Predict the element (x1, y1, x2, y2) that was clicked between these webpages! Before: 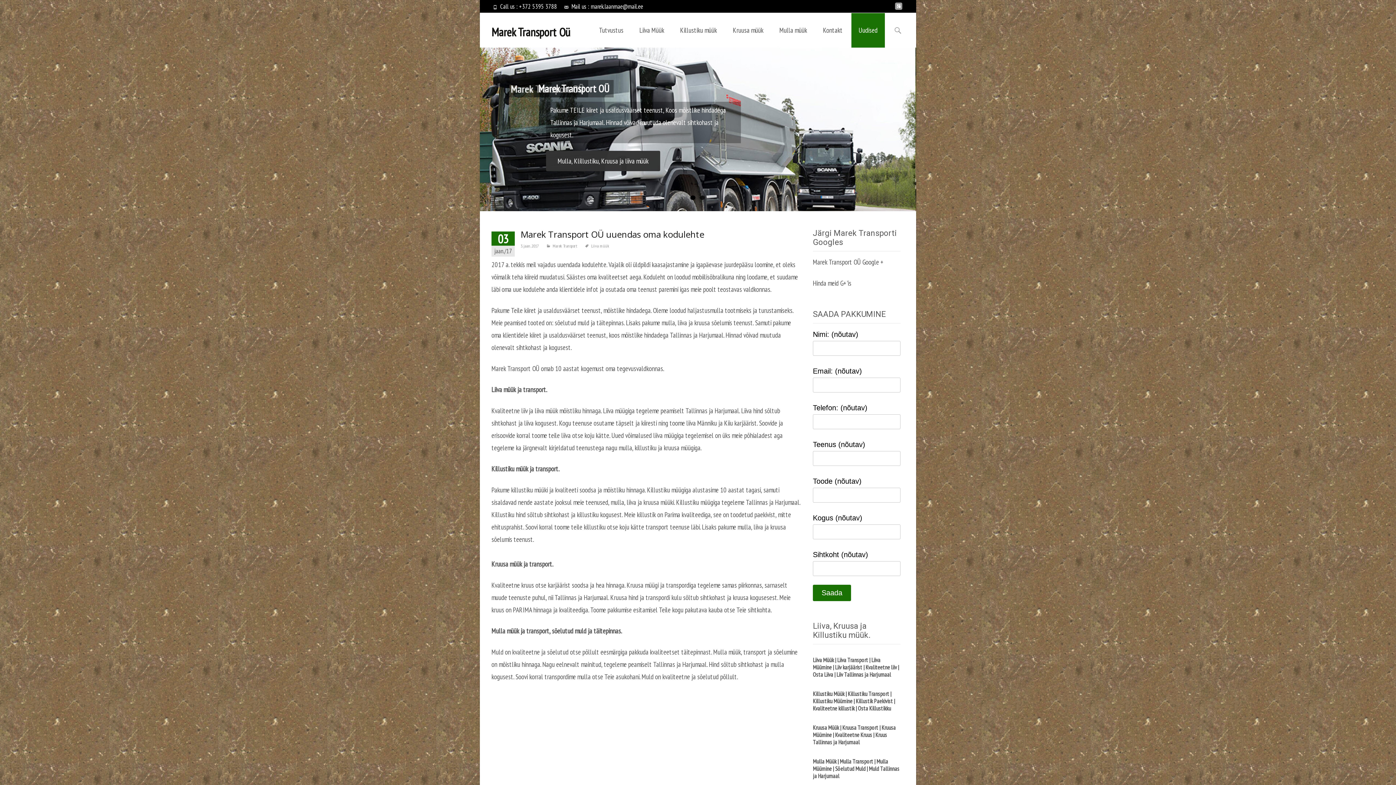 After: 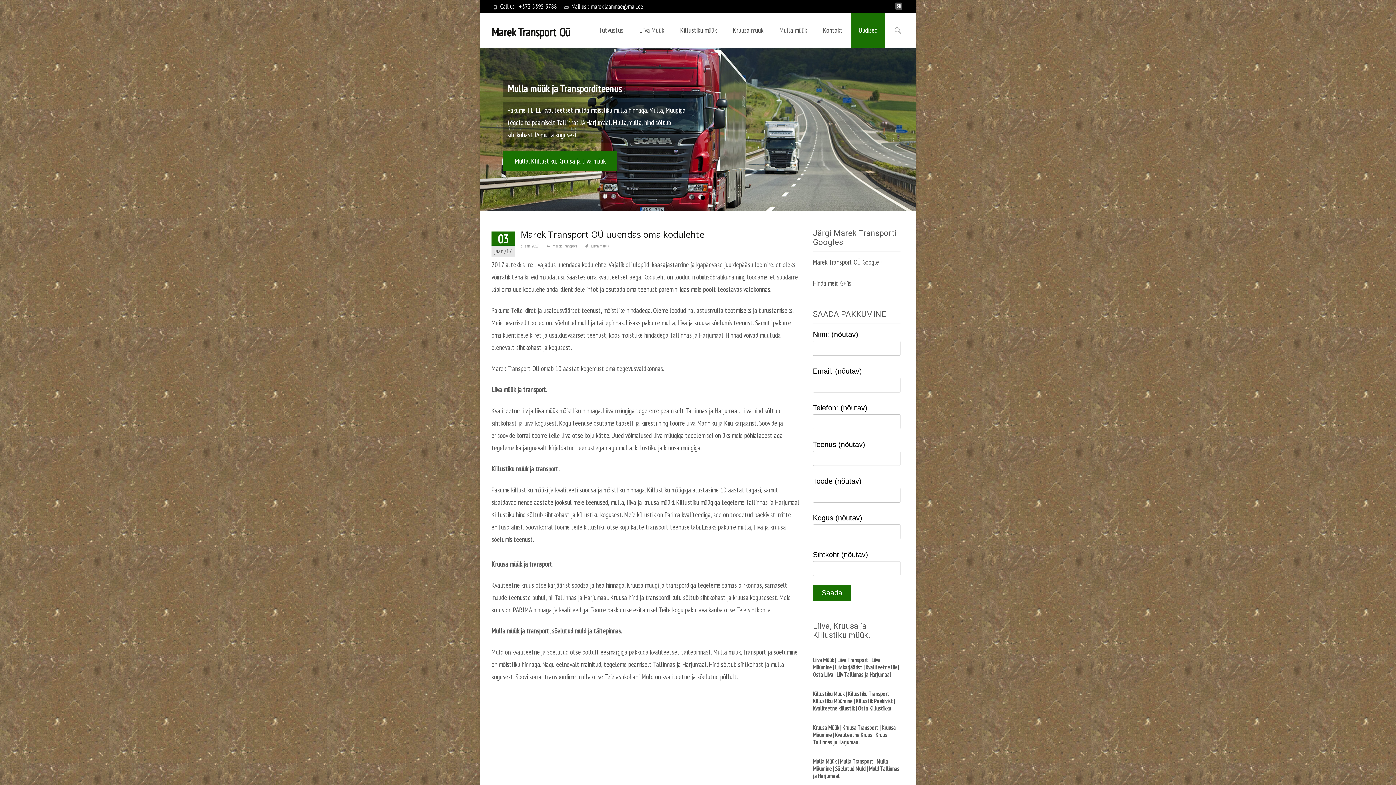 Action: bbox: (895, 4, 902, 13)